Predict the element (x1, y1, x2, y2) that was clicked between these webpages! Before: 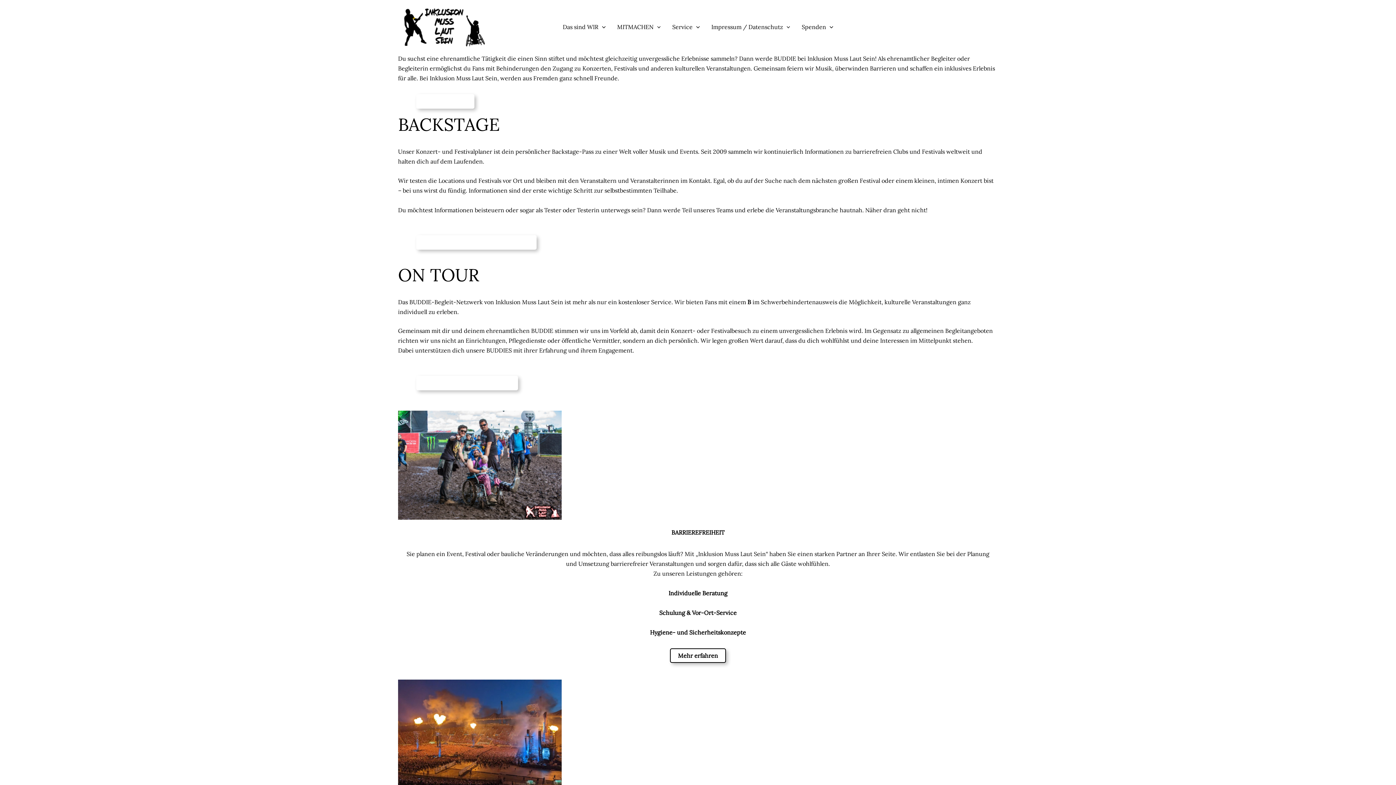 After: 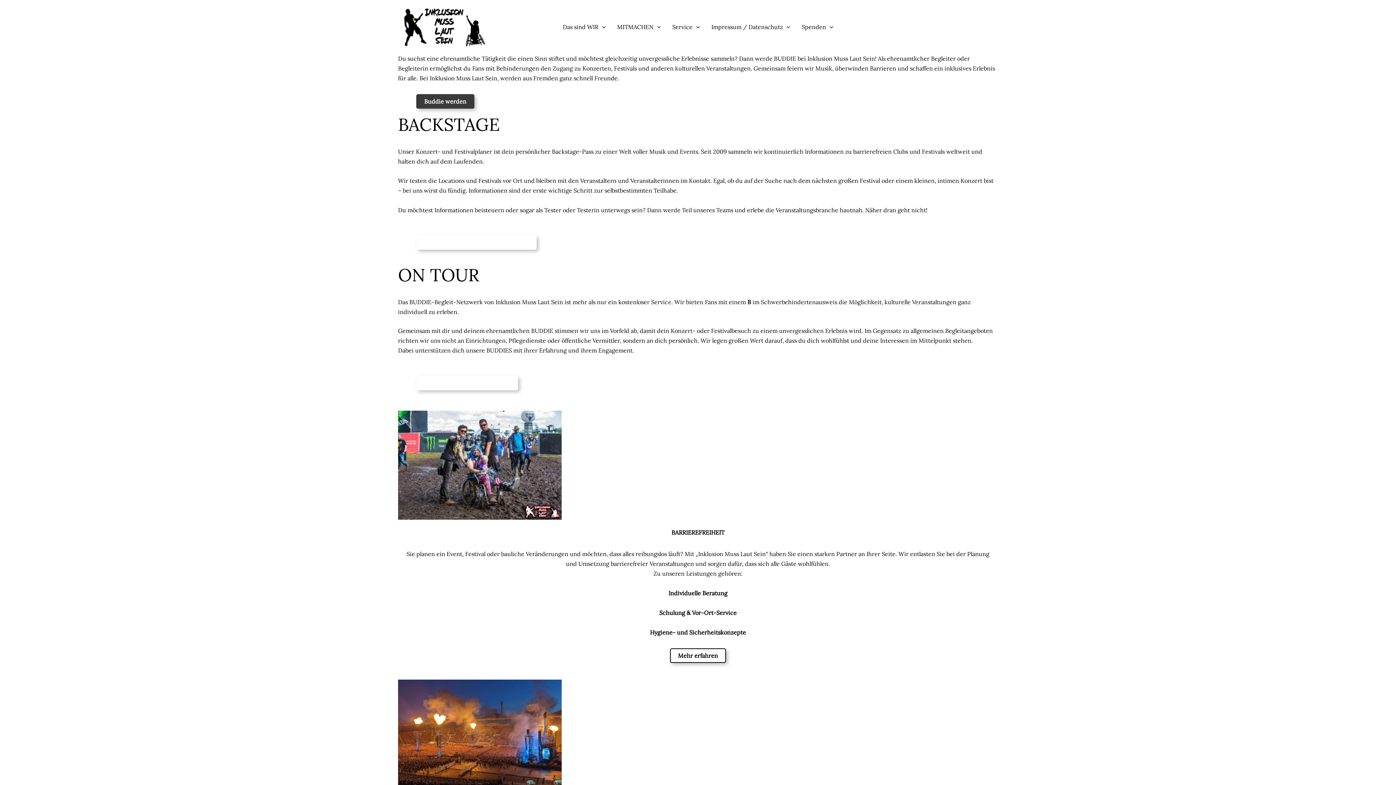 Action: bbox: (416, 94, 474, 108) label: Buddie werden